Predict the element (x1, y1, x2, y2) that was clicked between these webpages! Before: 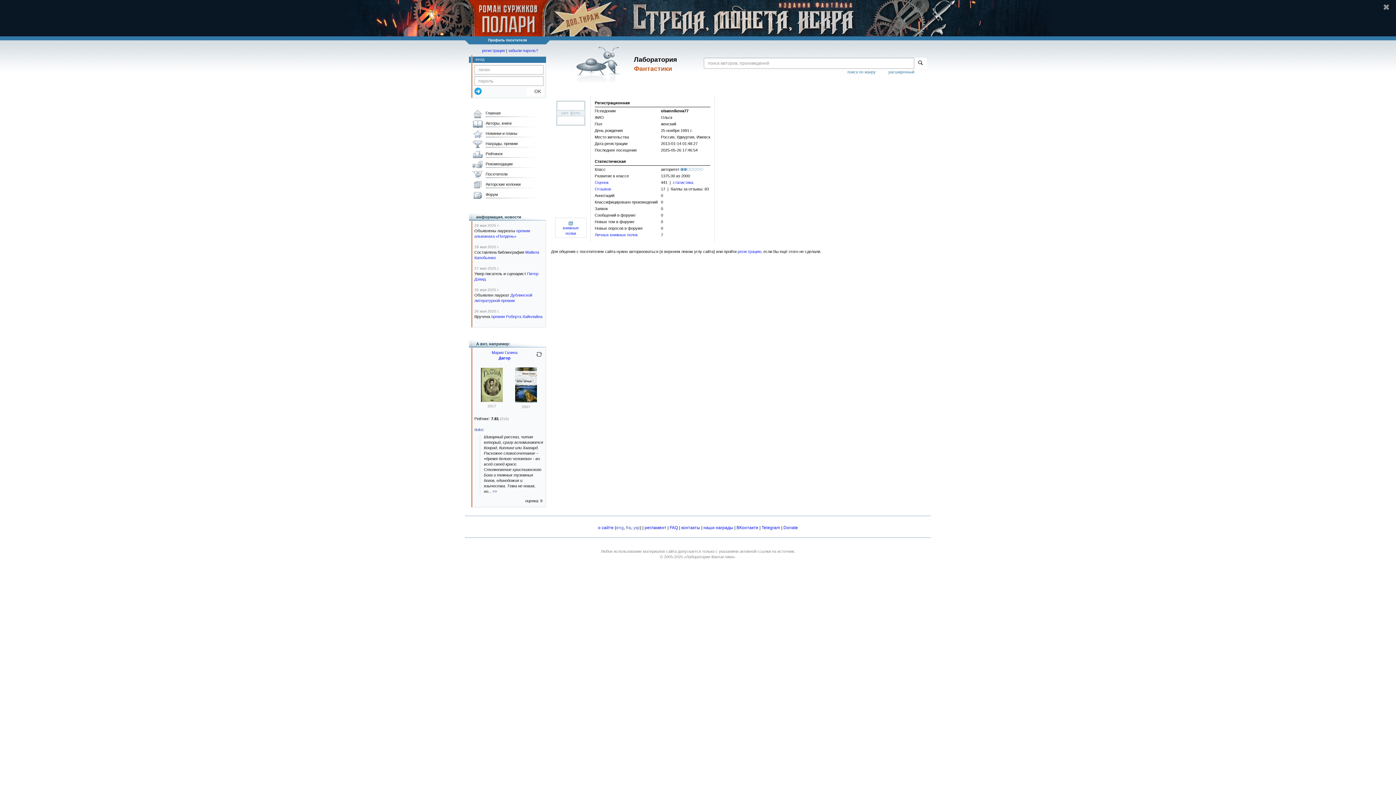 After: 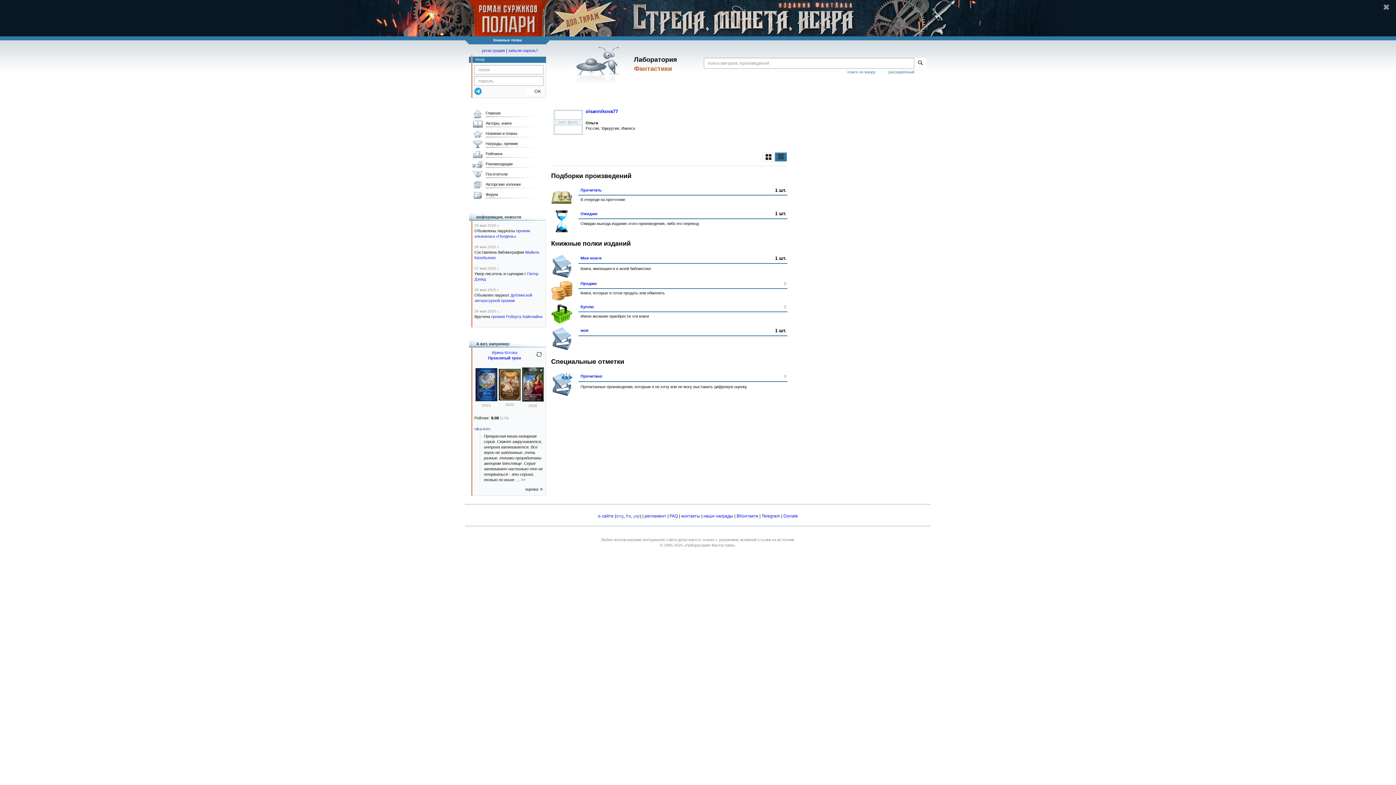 Action: bbox: (562, 219, 578, 235) label: 
книжные
полки